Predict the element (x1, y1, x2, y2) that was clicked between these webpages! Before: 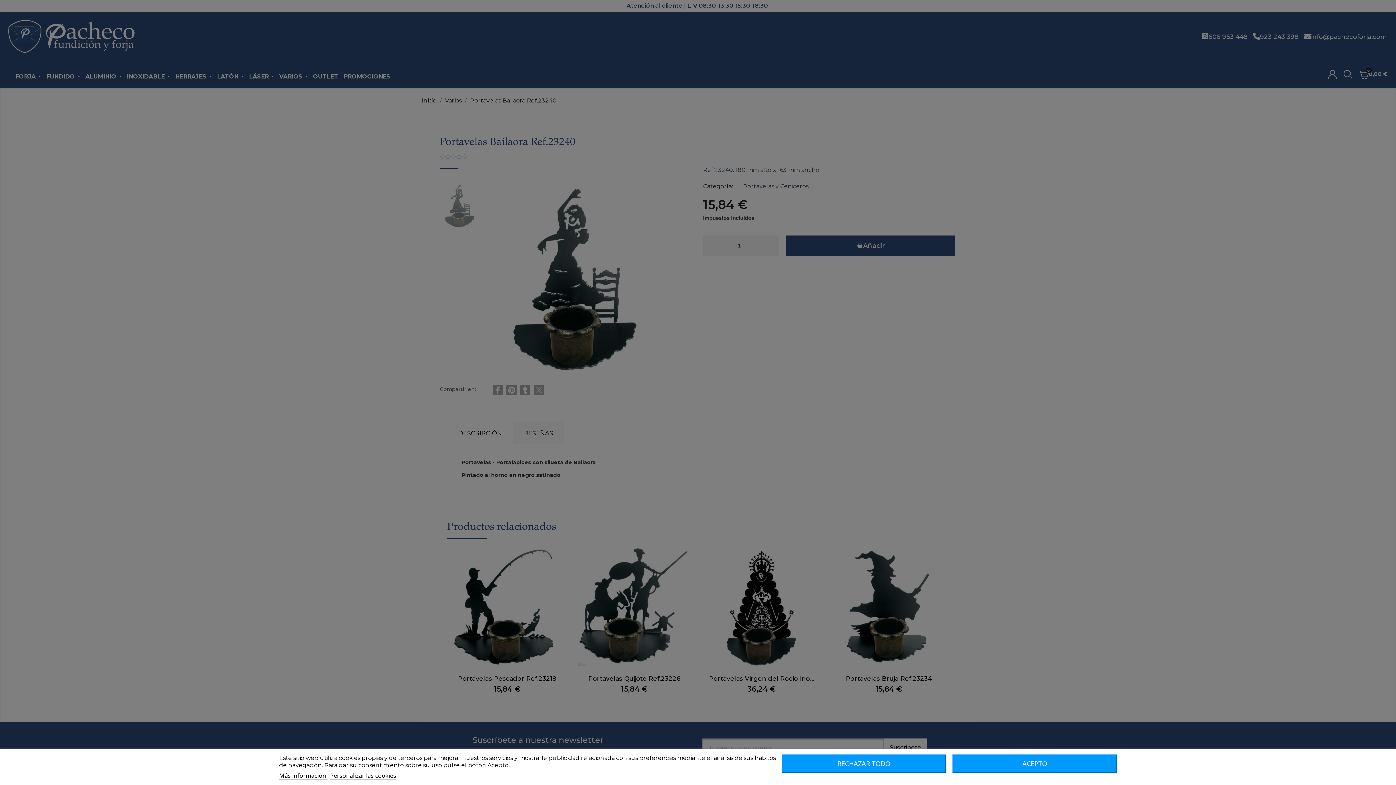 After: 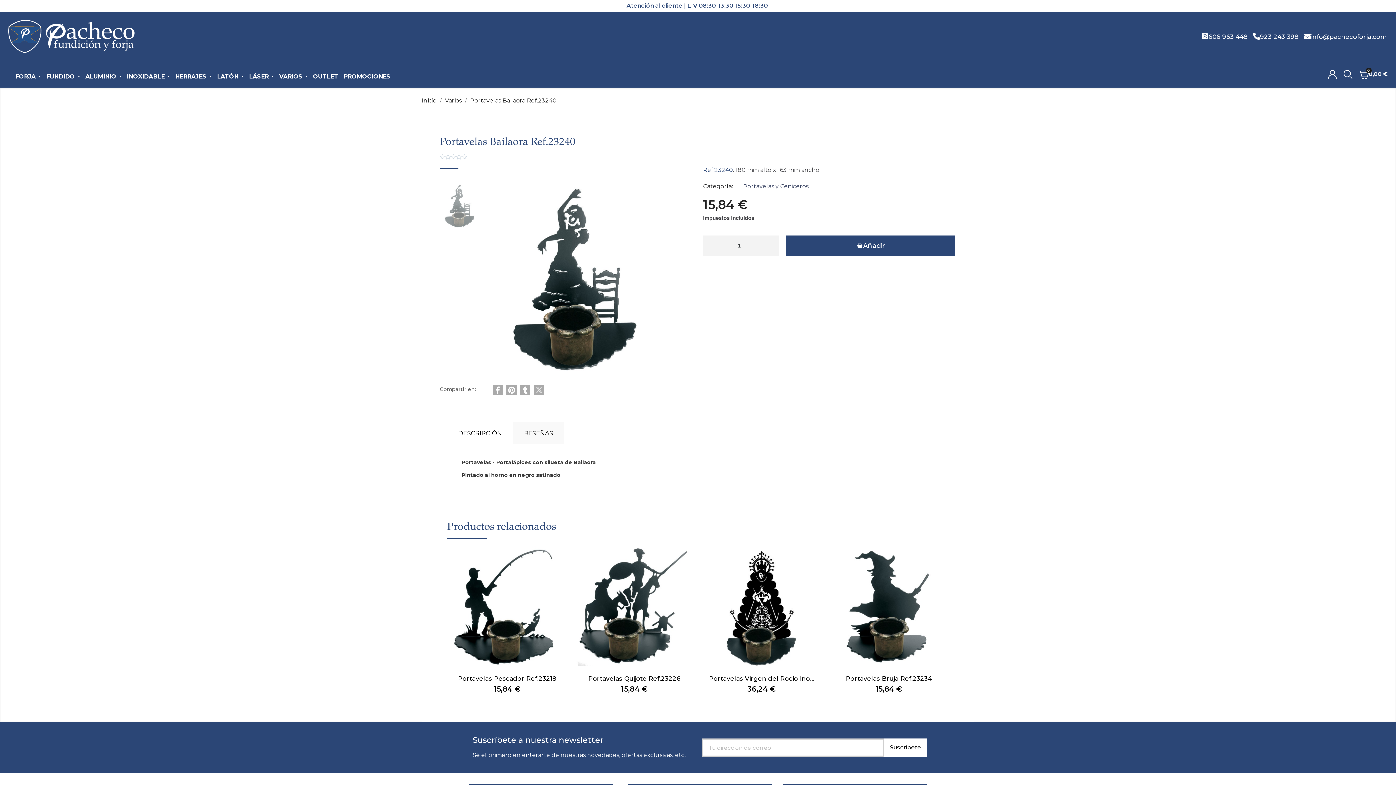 Action: label: ACEPTO bbox: (952, 754, 1117, 773)